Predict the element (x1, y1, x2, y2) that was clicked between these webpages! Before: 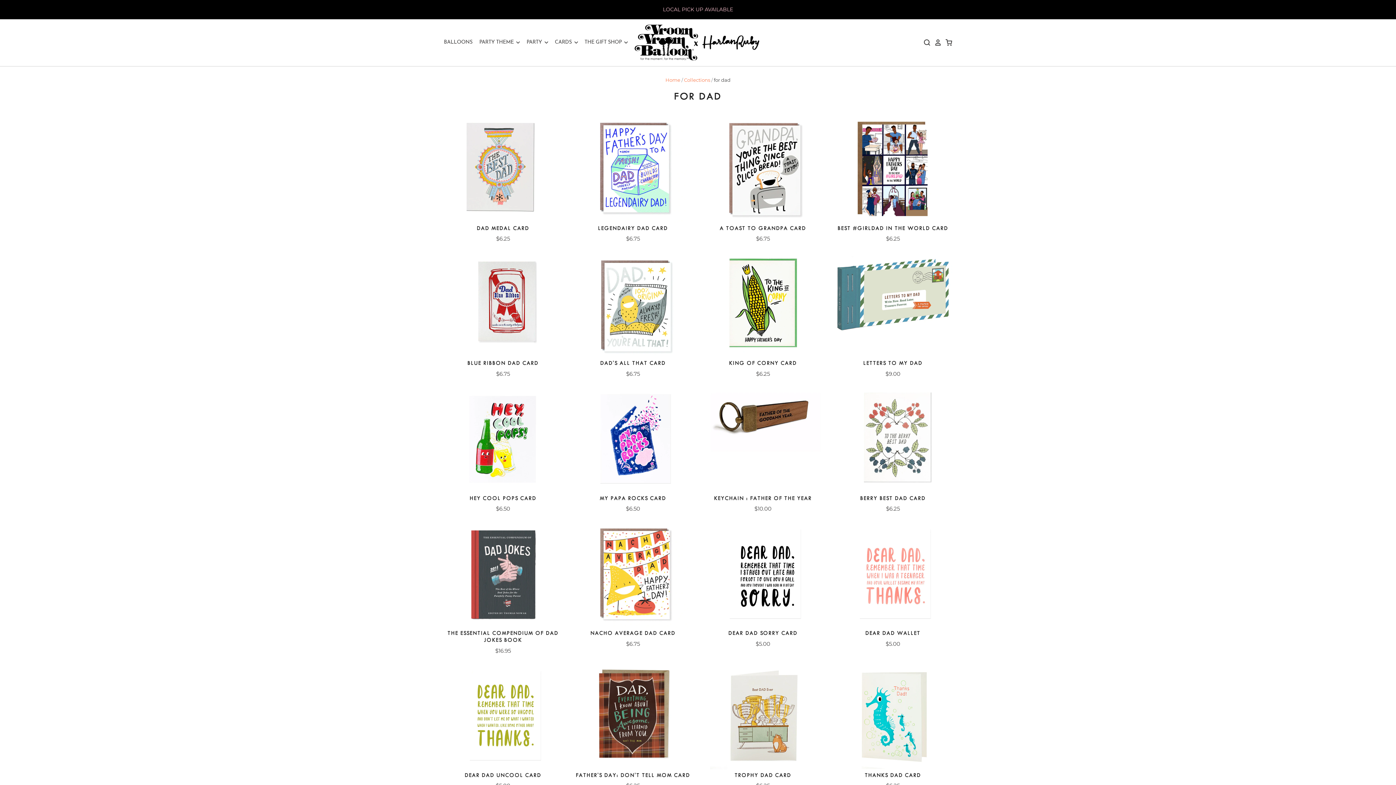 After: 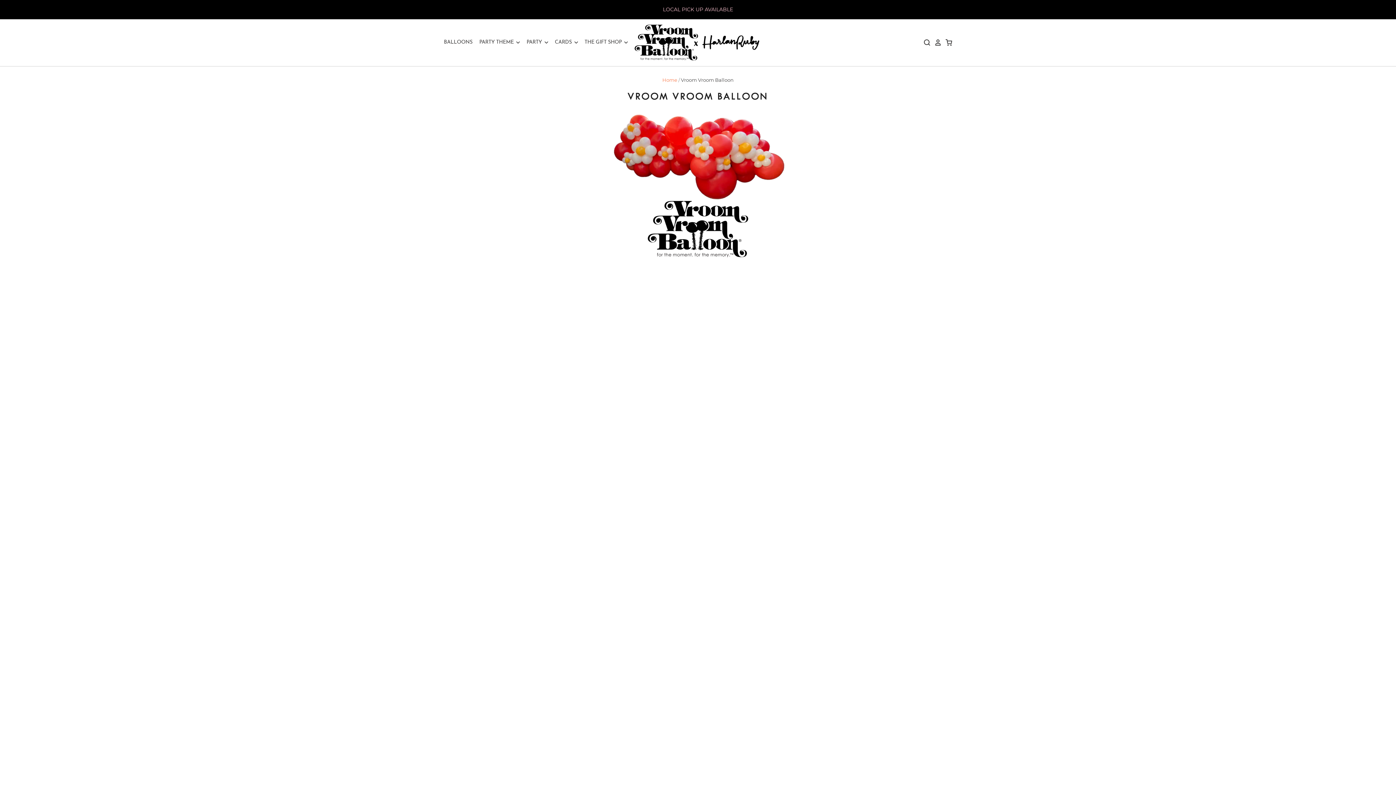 Action: bbox: (443, 37, 473, 47) label: BALLOONS